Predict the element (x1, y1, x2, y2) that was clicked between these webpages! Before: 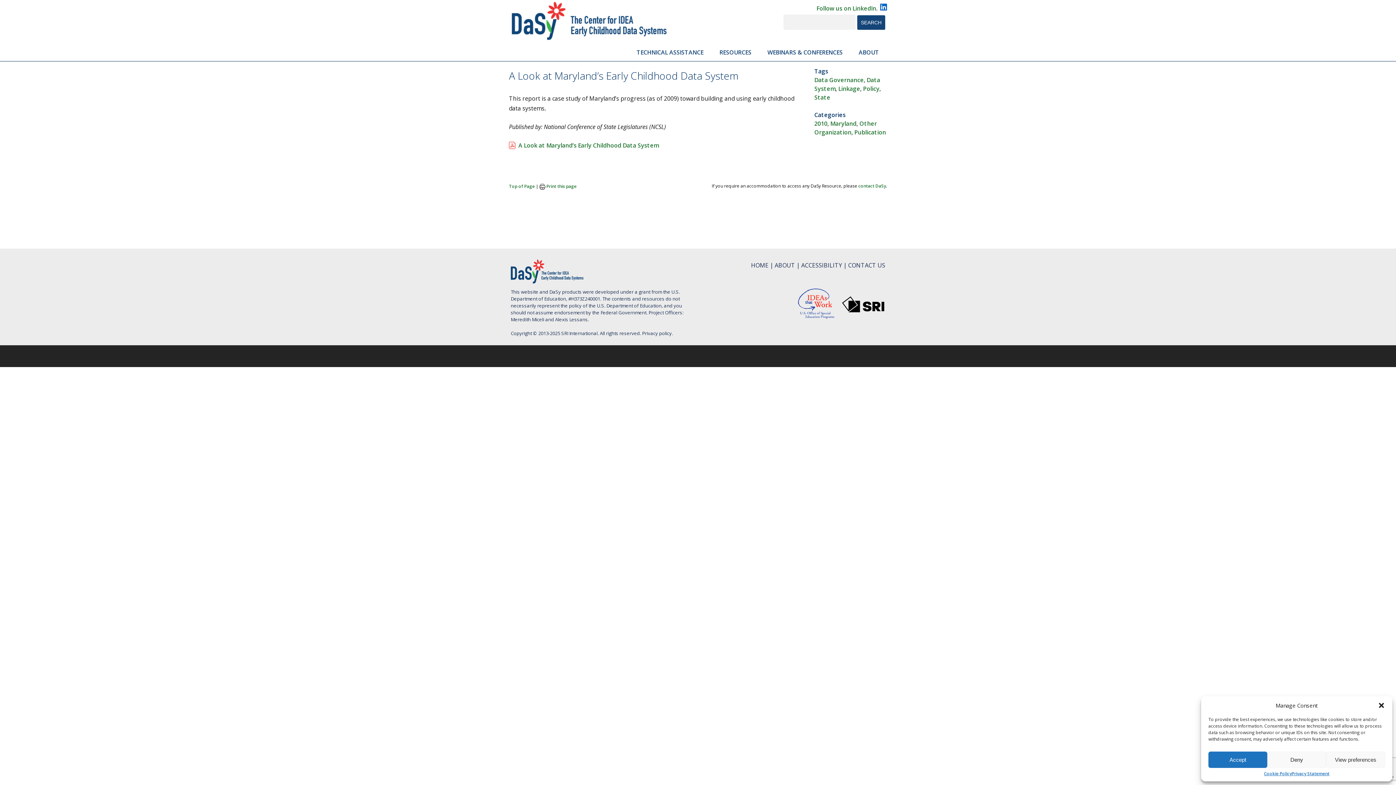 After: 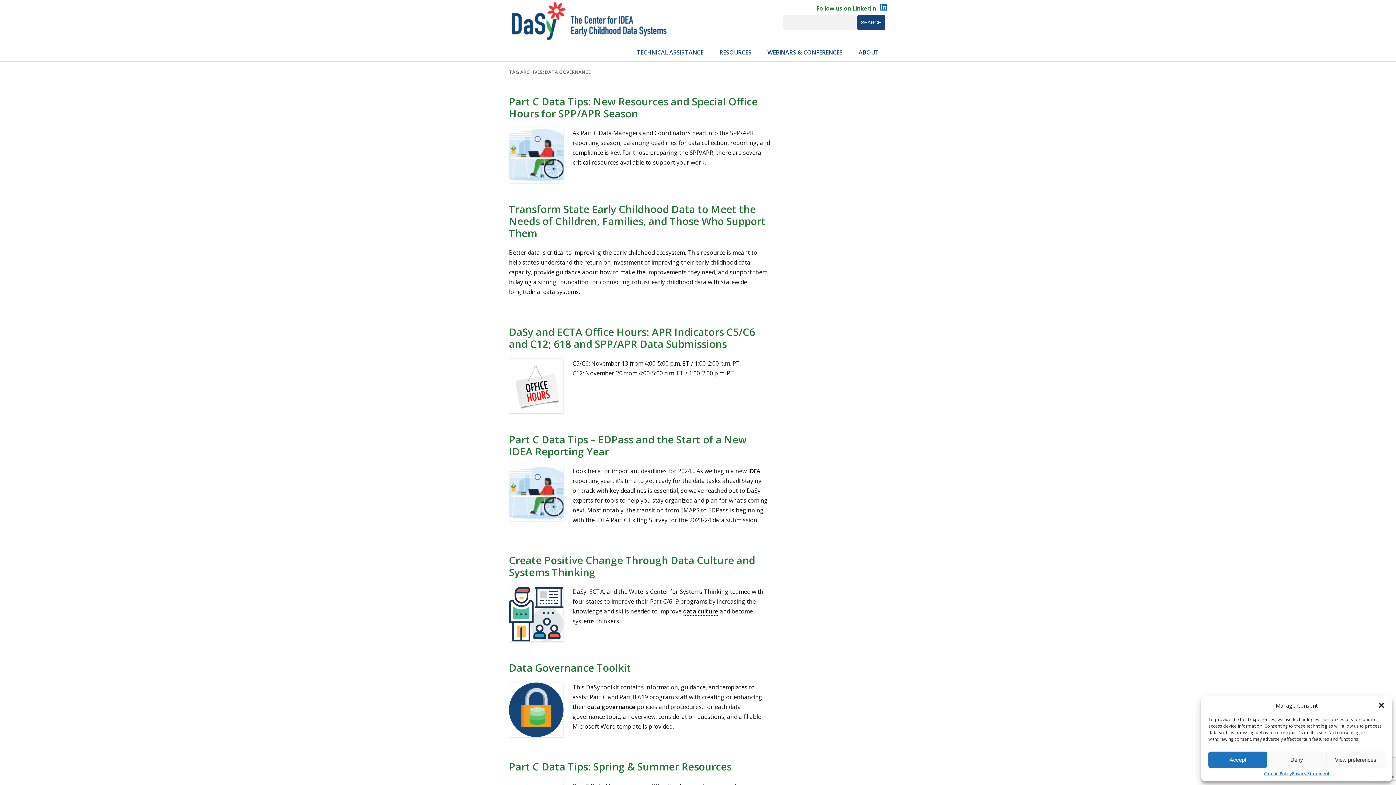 Action: label: Data Governance bbox: (814, 76, 864, 84)